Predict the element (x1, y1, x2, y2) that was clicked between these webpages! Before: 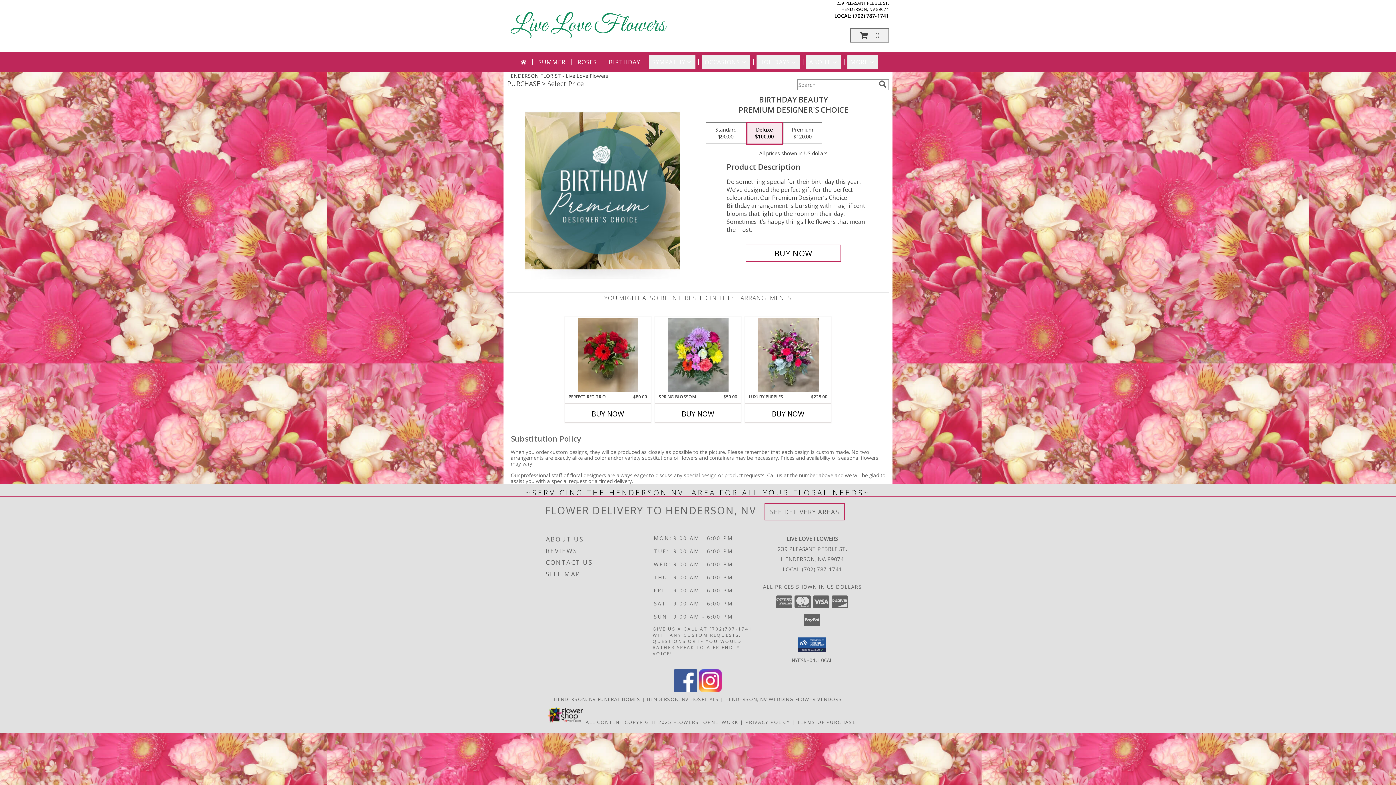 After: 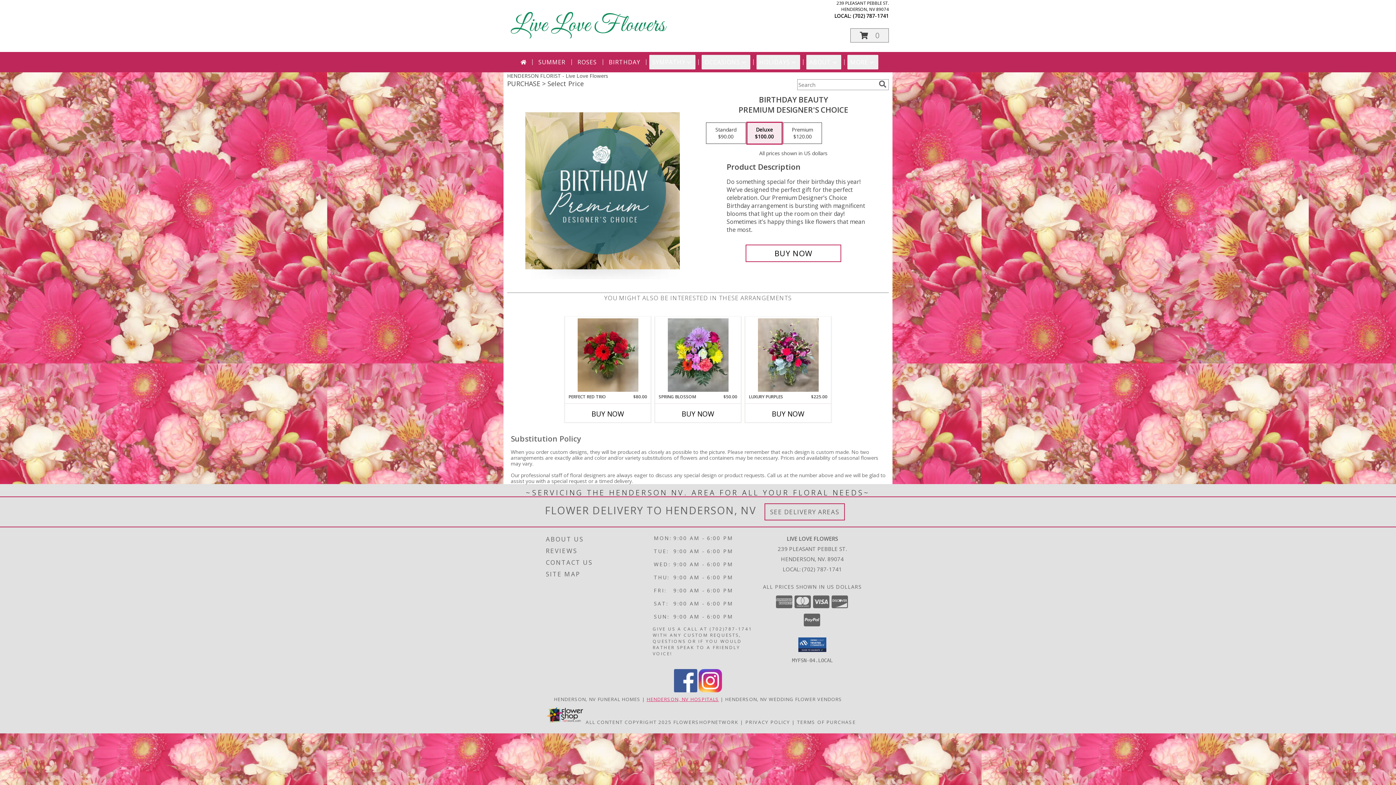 Action: bbox: (646, 696, 719, 702) label: Henderson, NV Hospitals (opens in new window)